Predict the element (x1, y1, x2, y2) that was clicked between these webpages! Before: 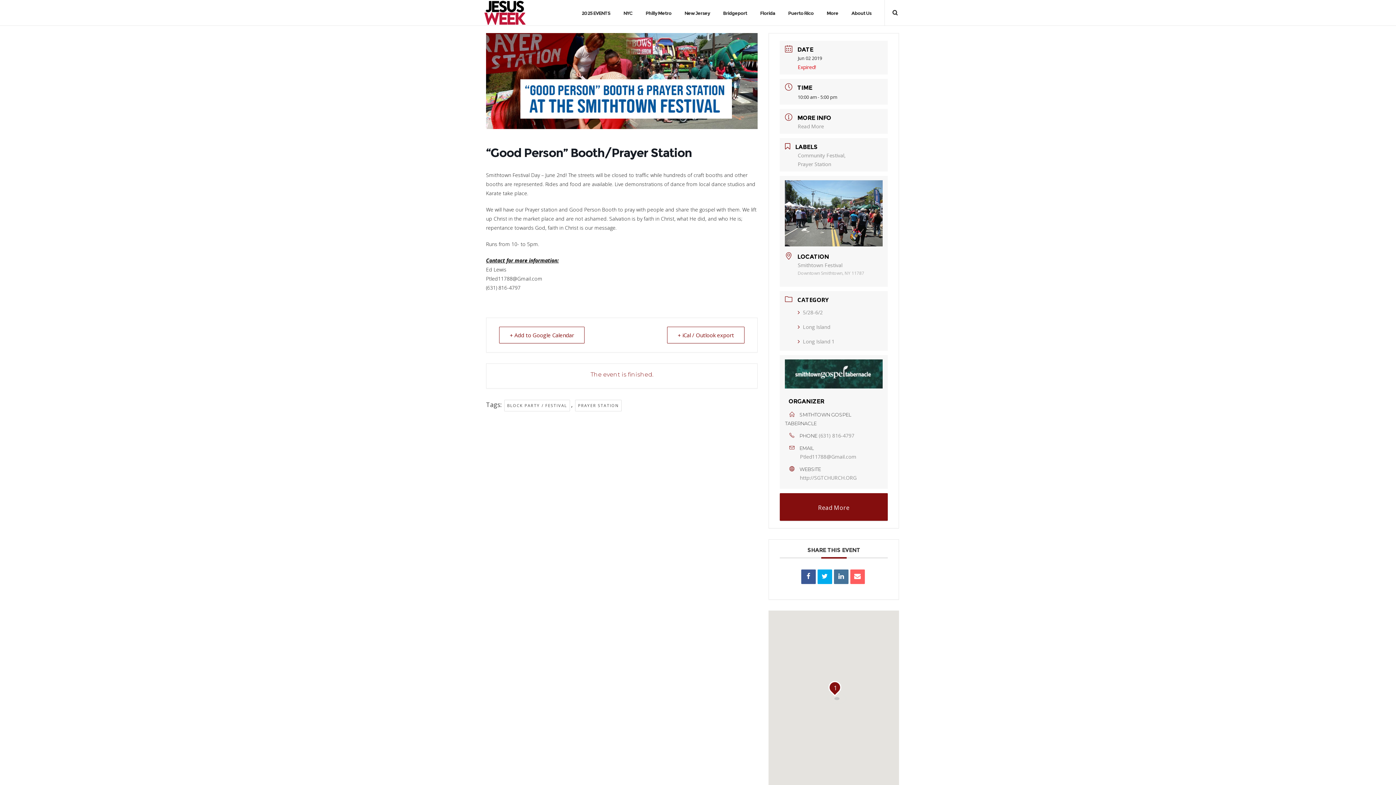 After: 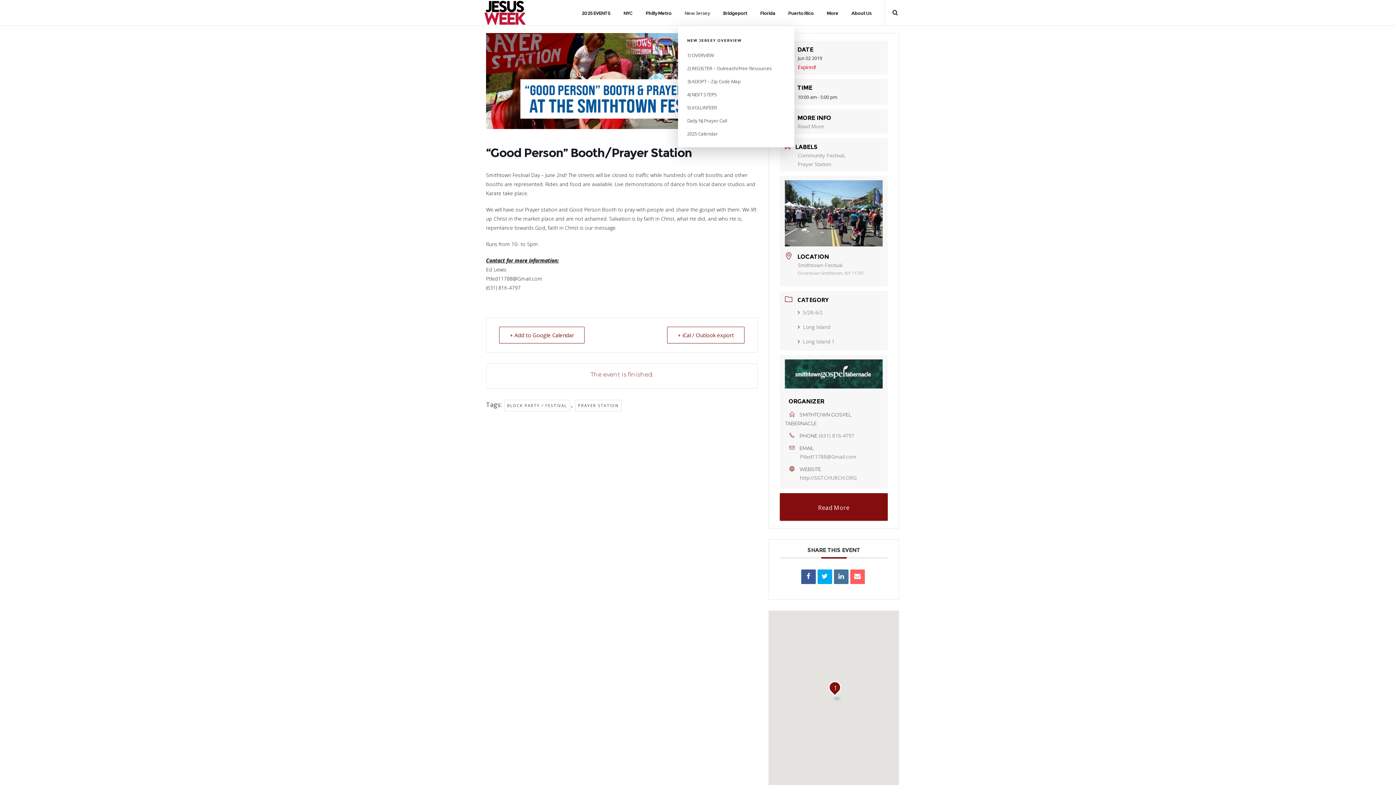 Action: bbox: (684, 0, 710, 25) label: New Jersey